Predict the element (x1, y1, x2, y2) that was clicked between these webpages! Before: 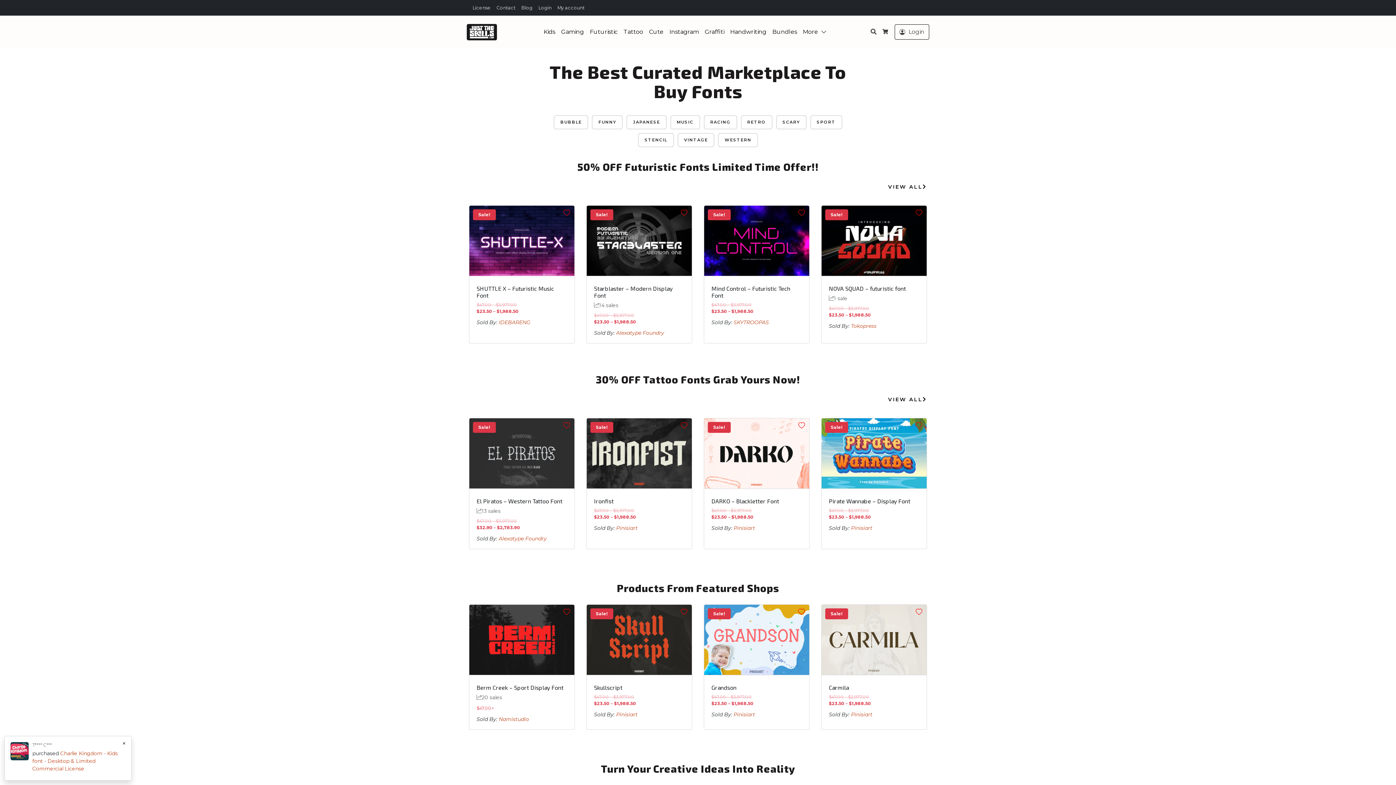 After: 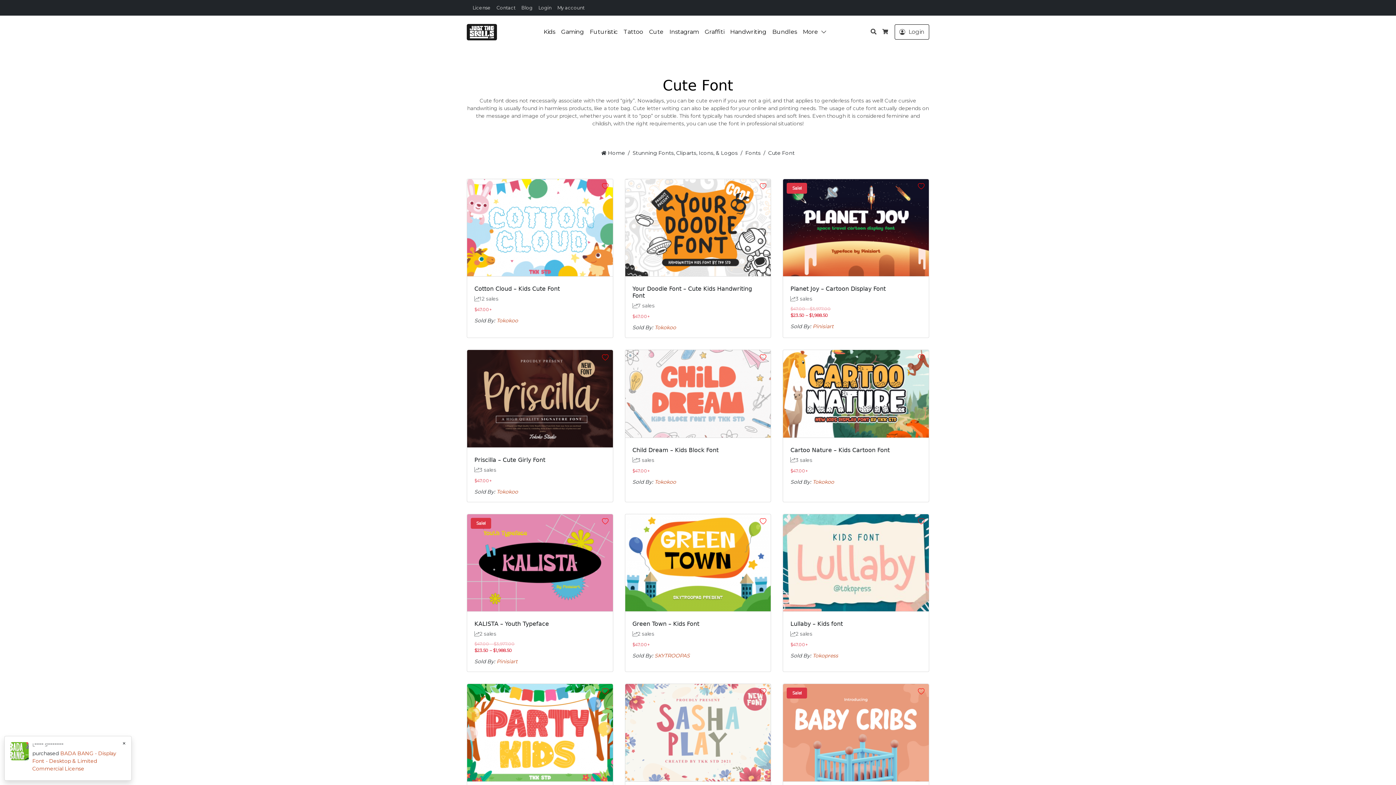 Action: label: Cute bbox: (646, 24, 666, 39)